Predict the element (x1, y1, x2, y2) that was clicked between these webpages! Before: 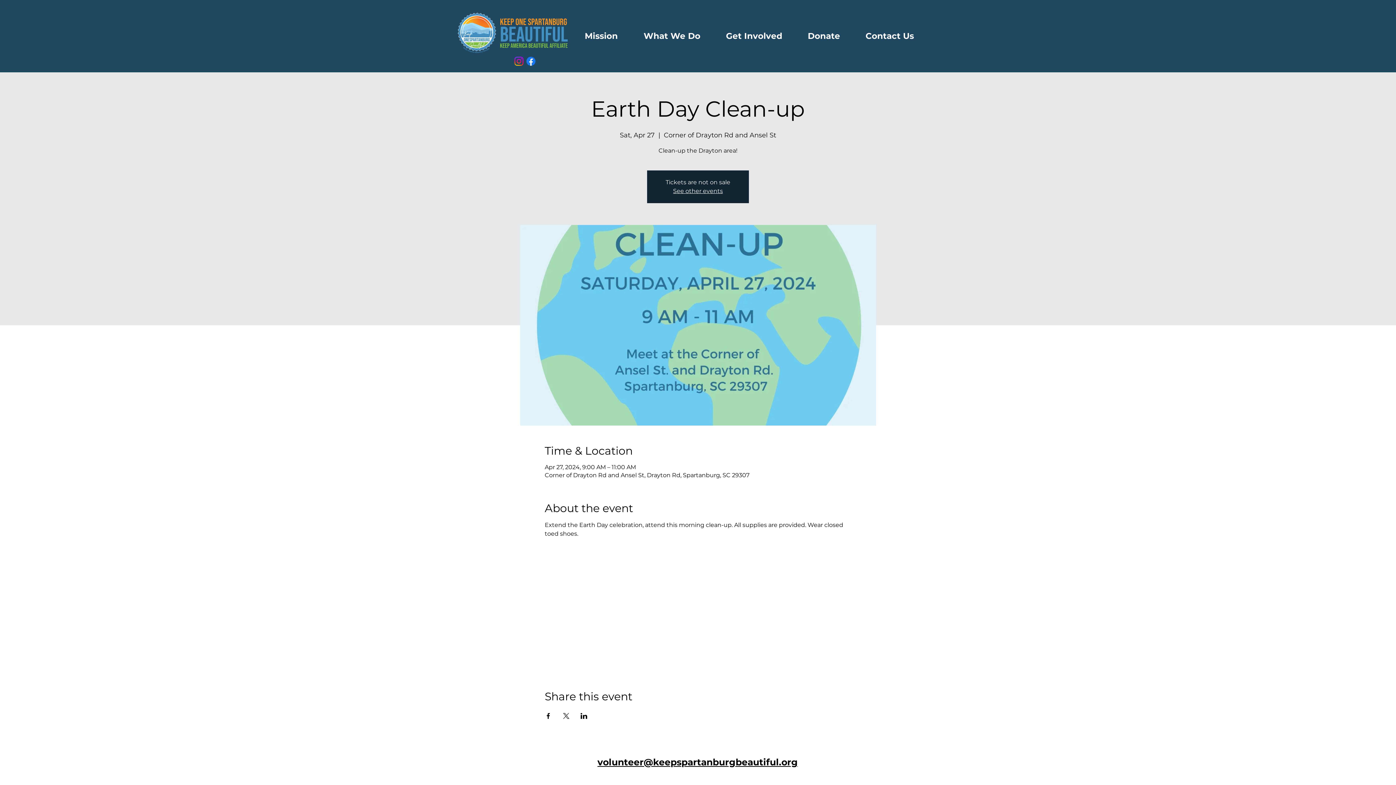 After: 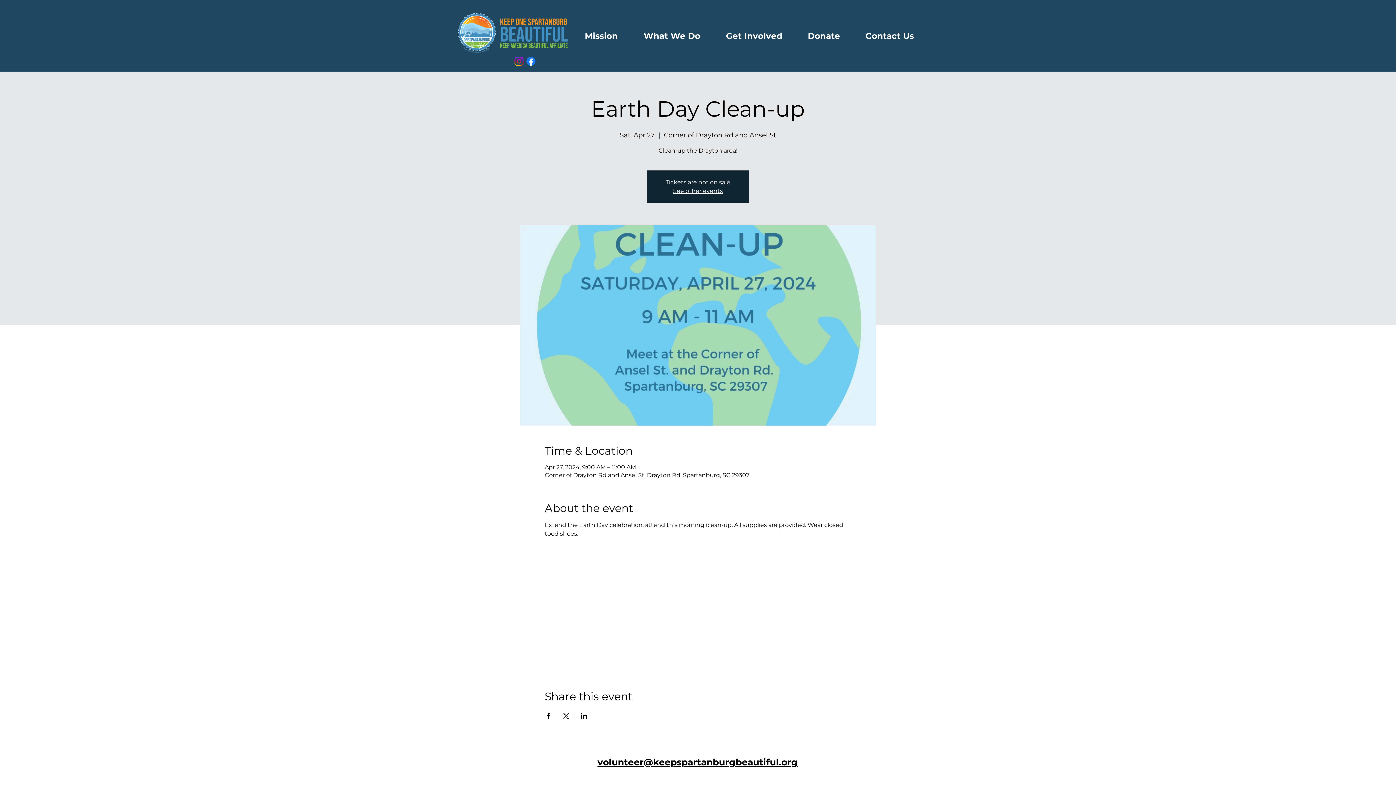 Action: label: alt.text.label.Instagram bbox: (513, 55, 525, 67)